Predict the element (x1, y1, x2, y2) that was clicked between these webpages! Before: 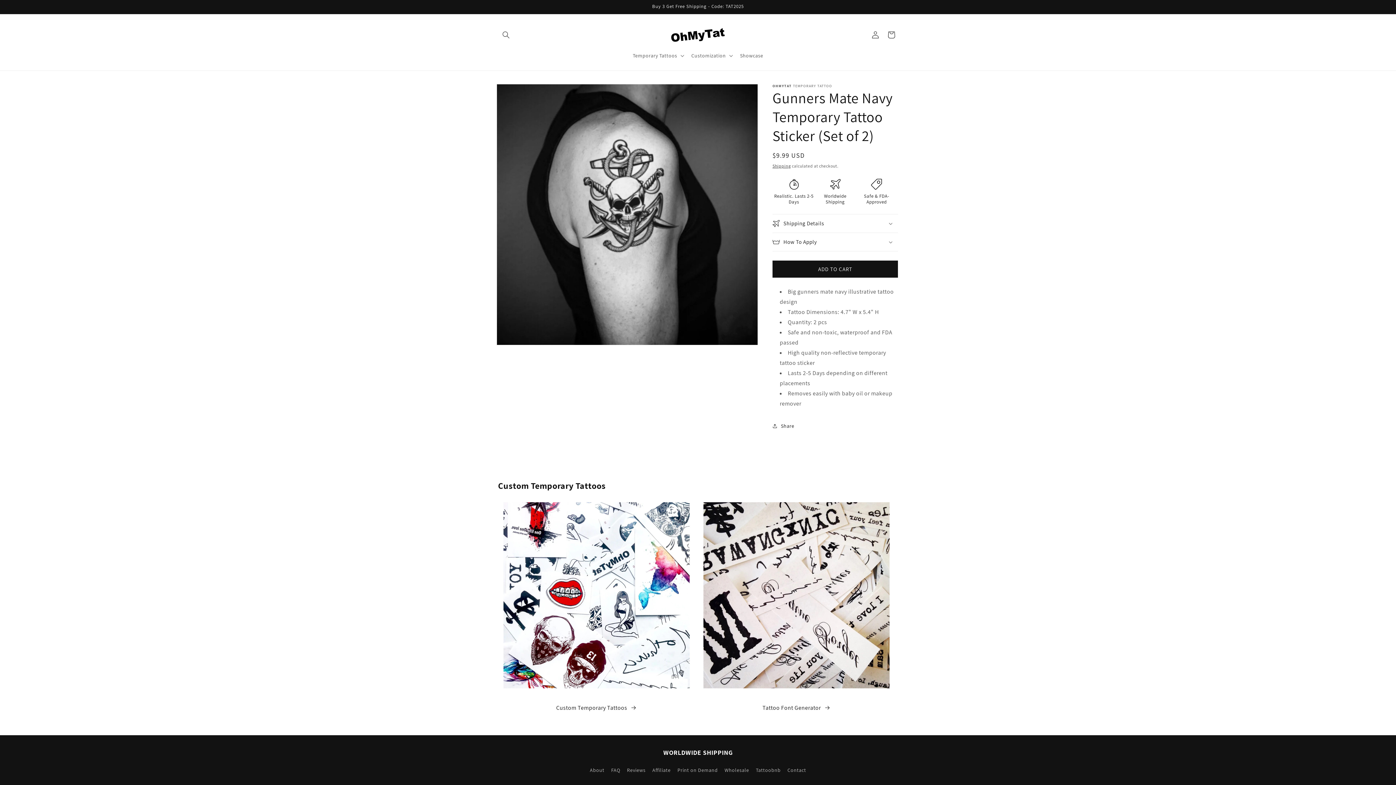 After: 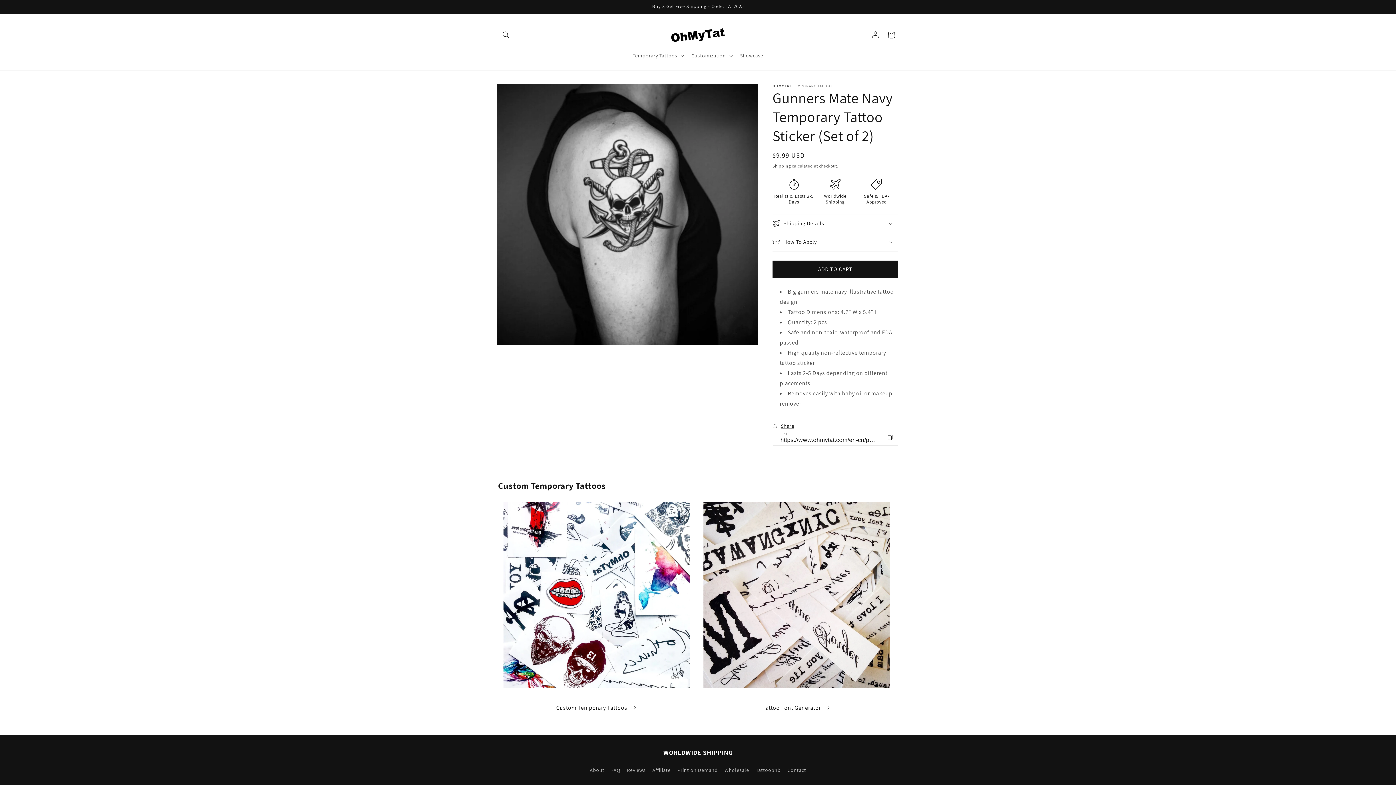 Action: label: Share bbox: (772, 418, 794, 434)